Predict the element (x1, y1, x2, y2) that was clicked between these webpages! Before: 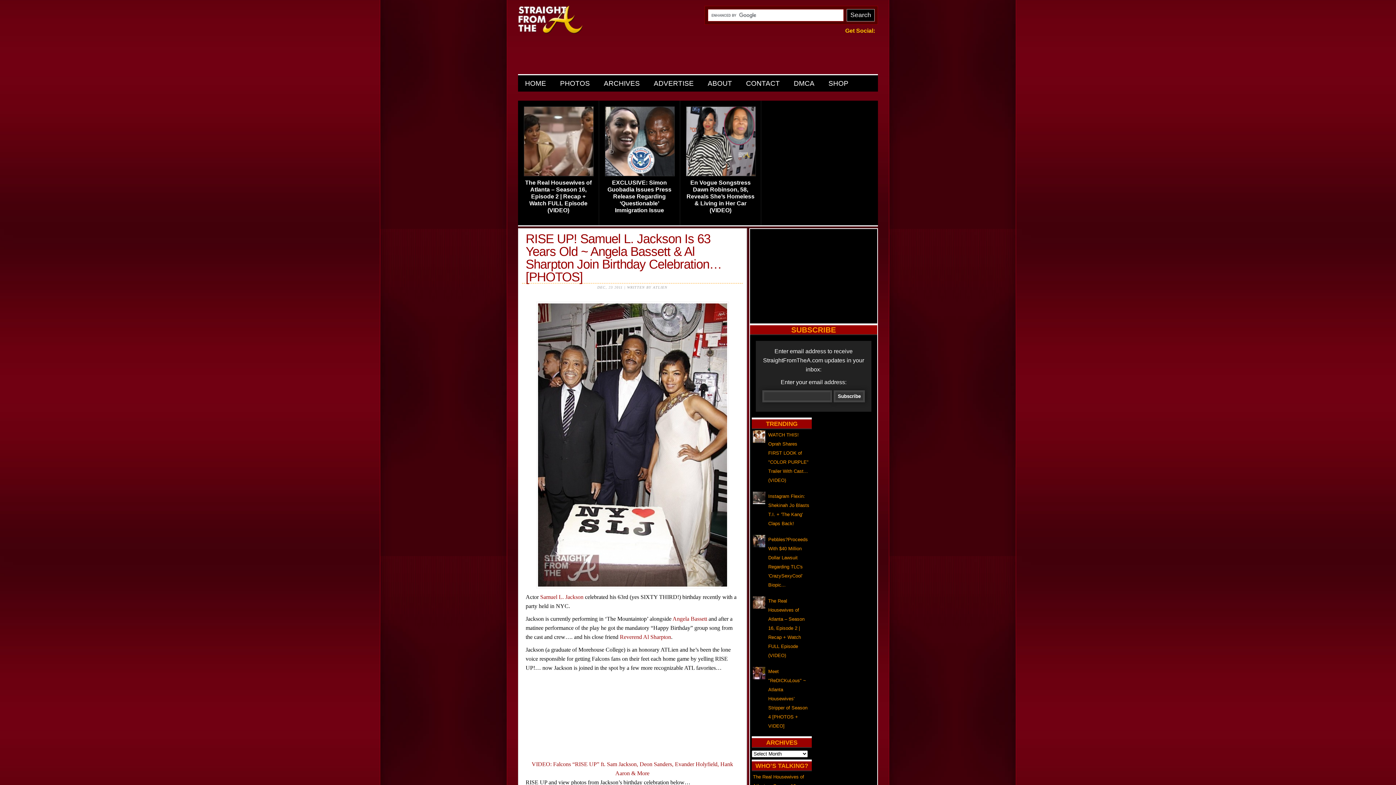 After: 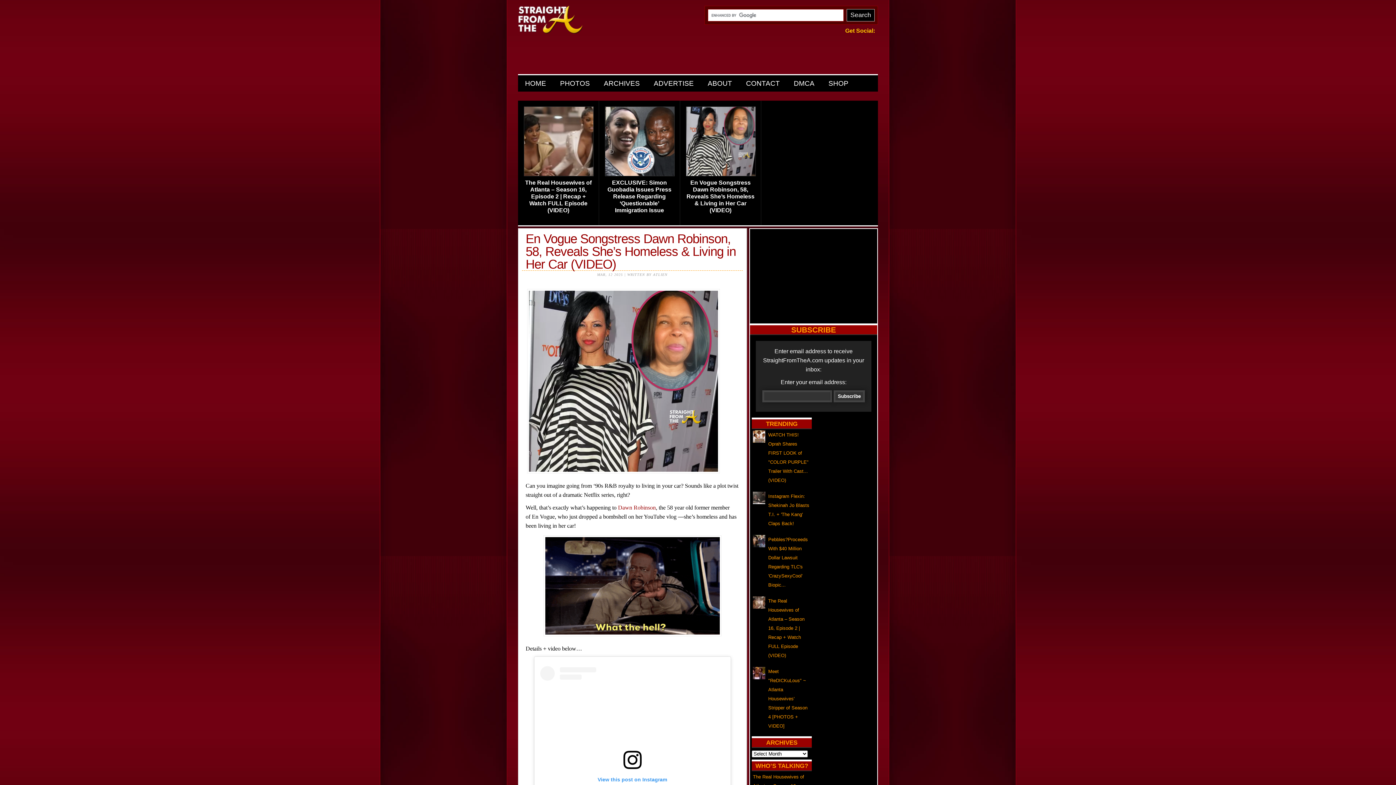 Action: bbox: (686, 179, 755, 213) label: En Vogue Songstress Dawn Robinson, 58, Reveals She’s Homeless & Living in Her Car (VIDEO)